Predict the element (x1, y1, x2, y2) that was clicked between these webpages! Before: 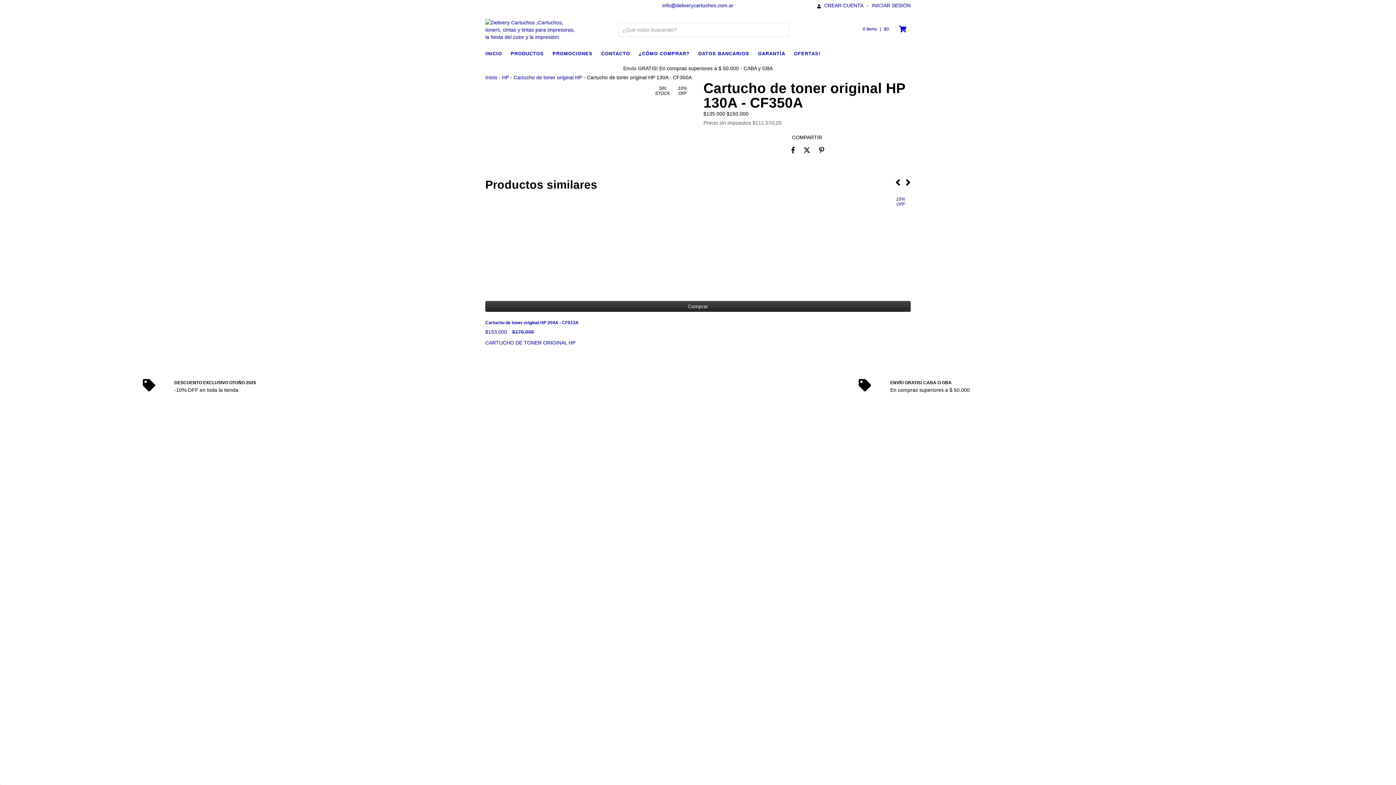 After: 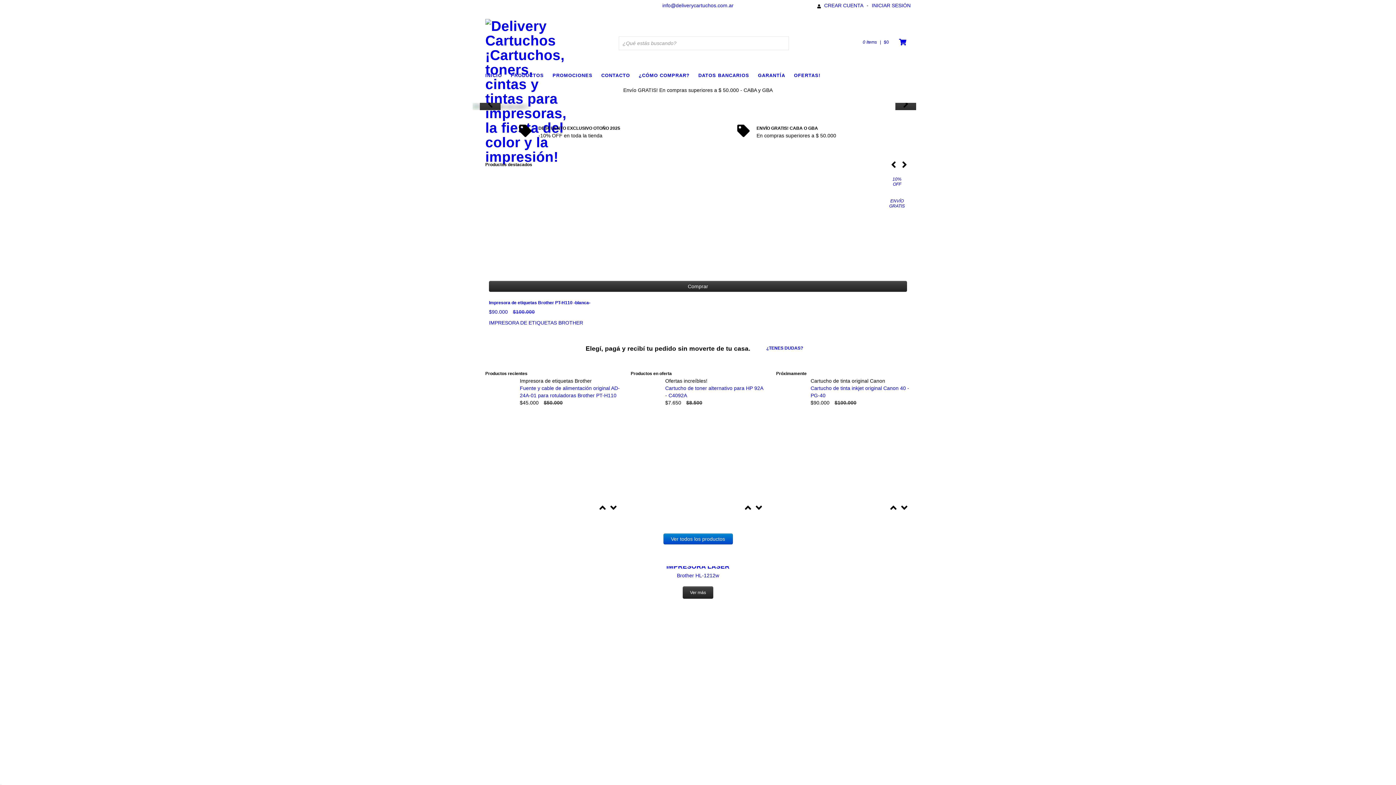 Action: bbox: (485, 26, 576, 32)